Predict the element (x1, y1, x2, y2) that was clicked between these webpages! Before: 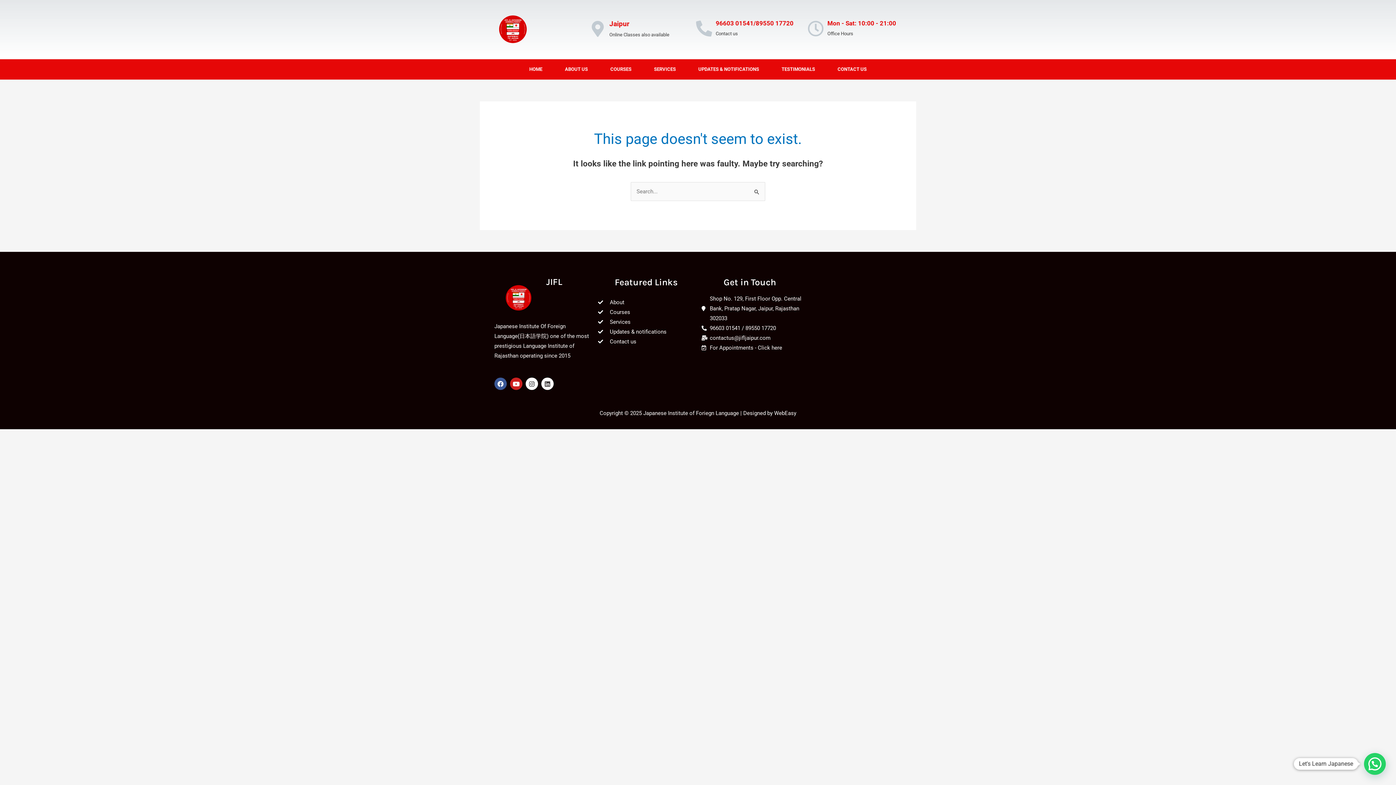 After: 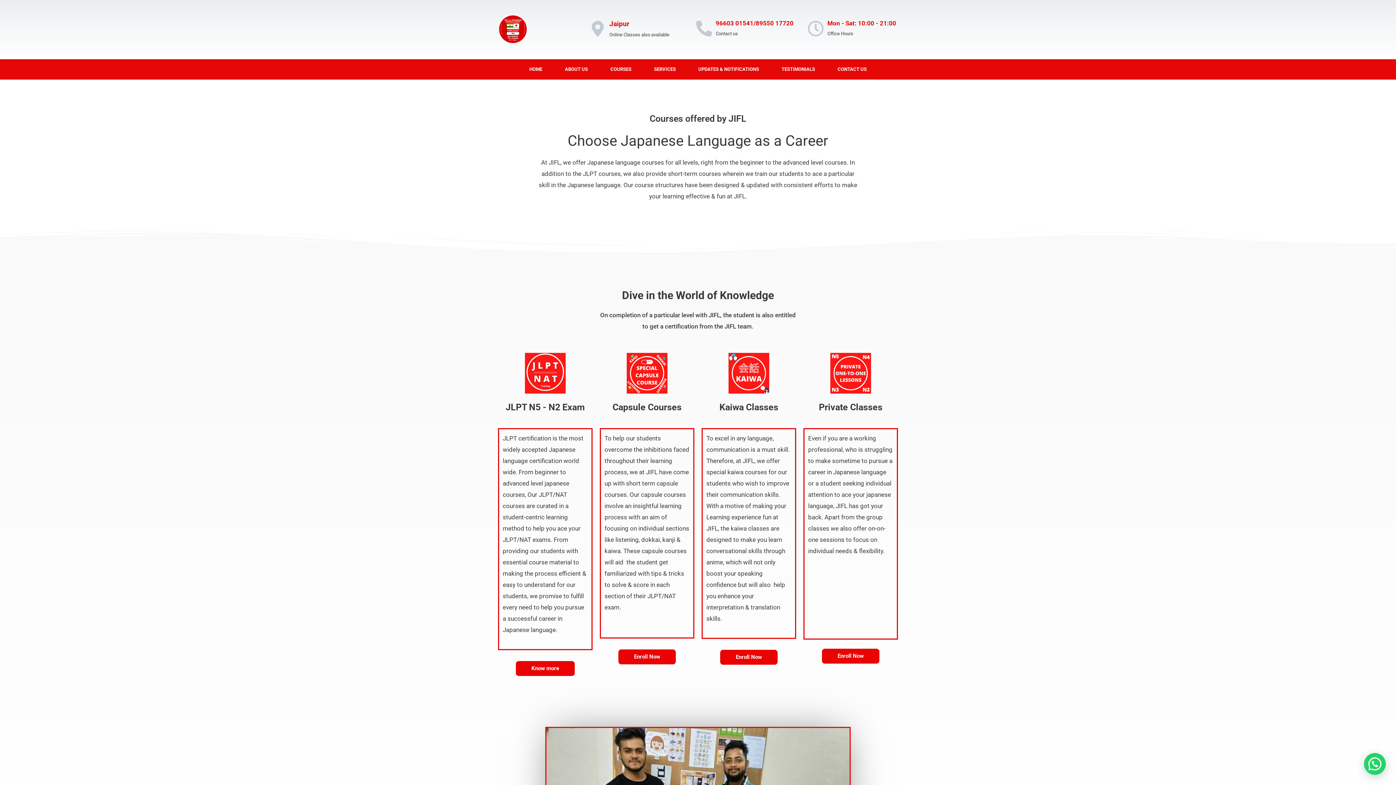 Action: label: COURSES bbox: (599, 59, 642, 79)